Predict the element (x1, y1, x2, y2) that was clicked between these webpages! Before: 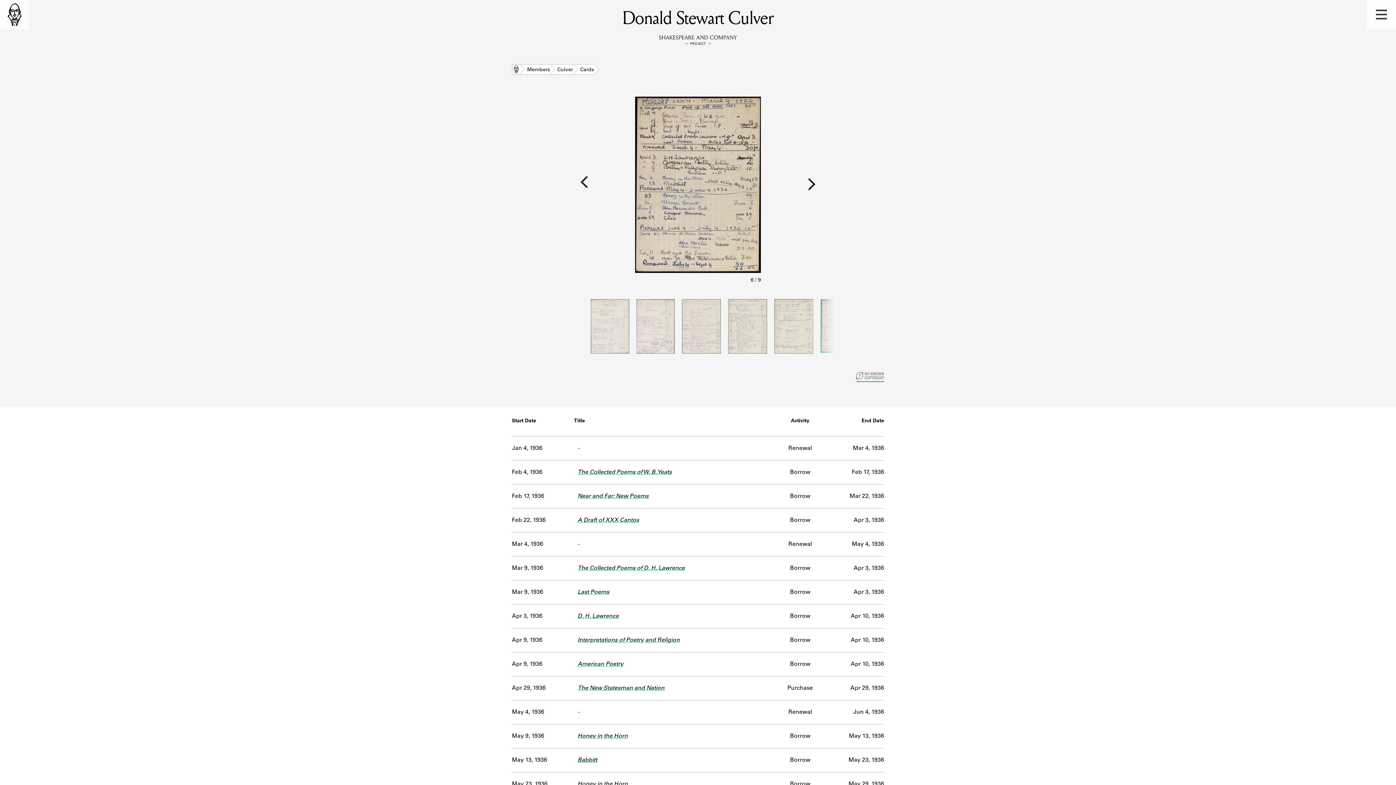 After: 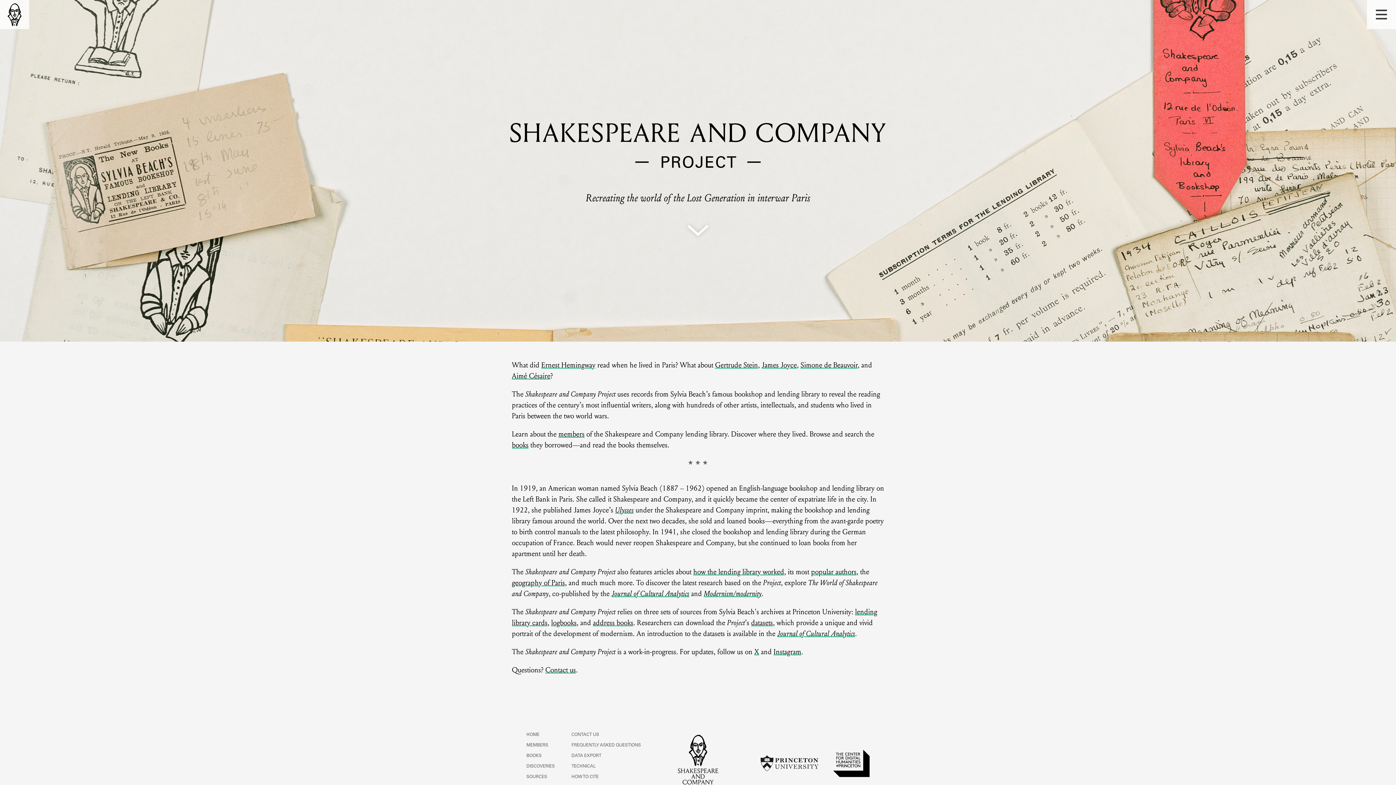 Action: bbox: (512, 63, 520, 74) label: Home